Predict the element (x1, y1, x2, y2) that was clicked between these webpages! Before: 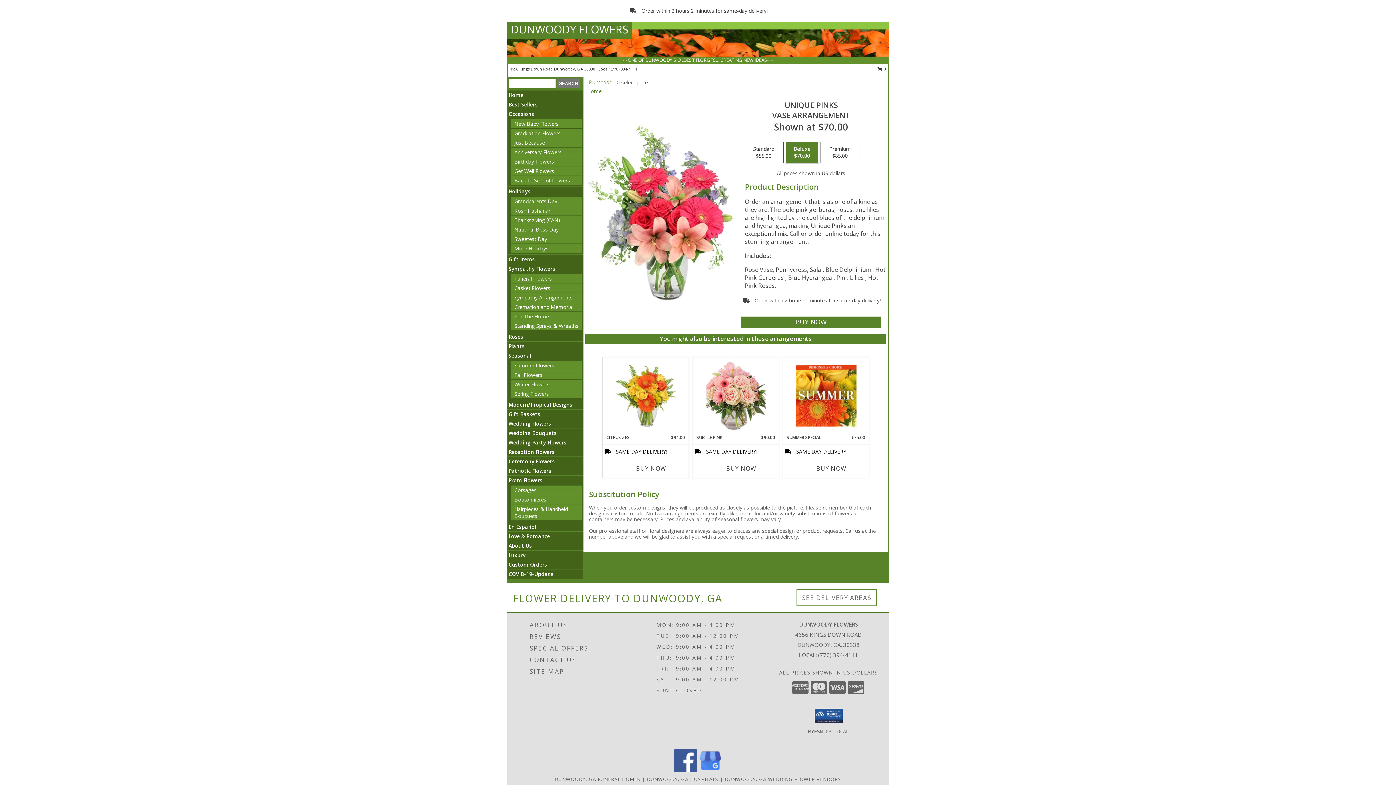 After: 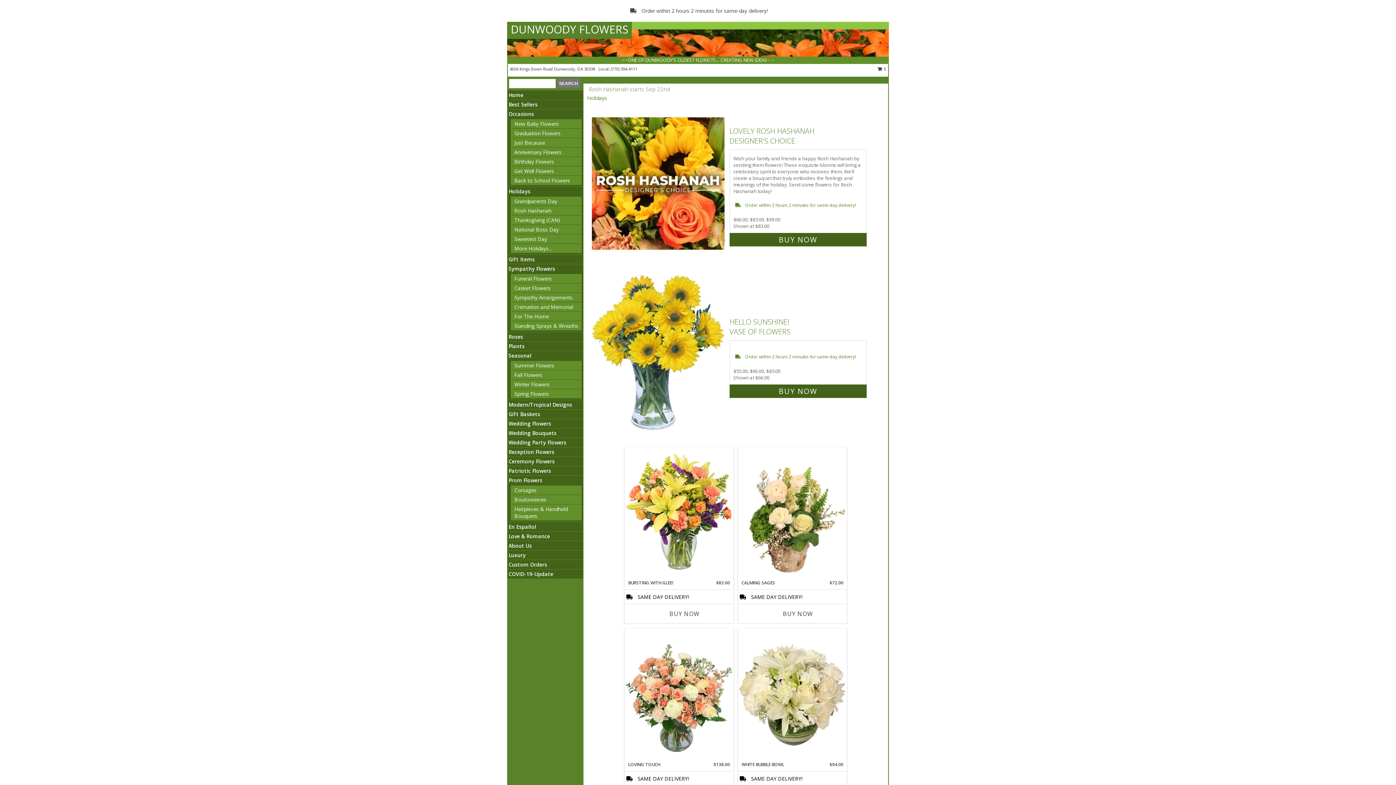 Action: bbox: (514, 207, 551, 214) label: Rosh Hashanah